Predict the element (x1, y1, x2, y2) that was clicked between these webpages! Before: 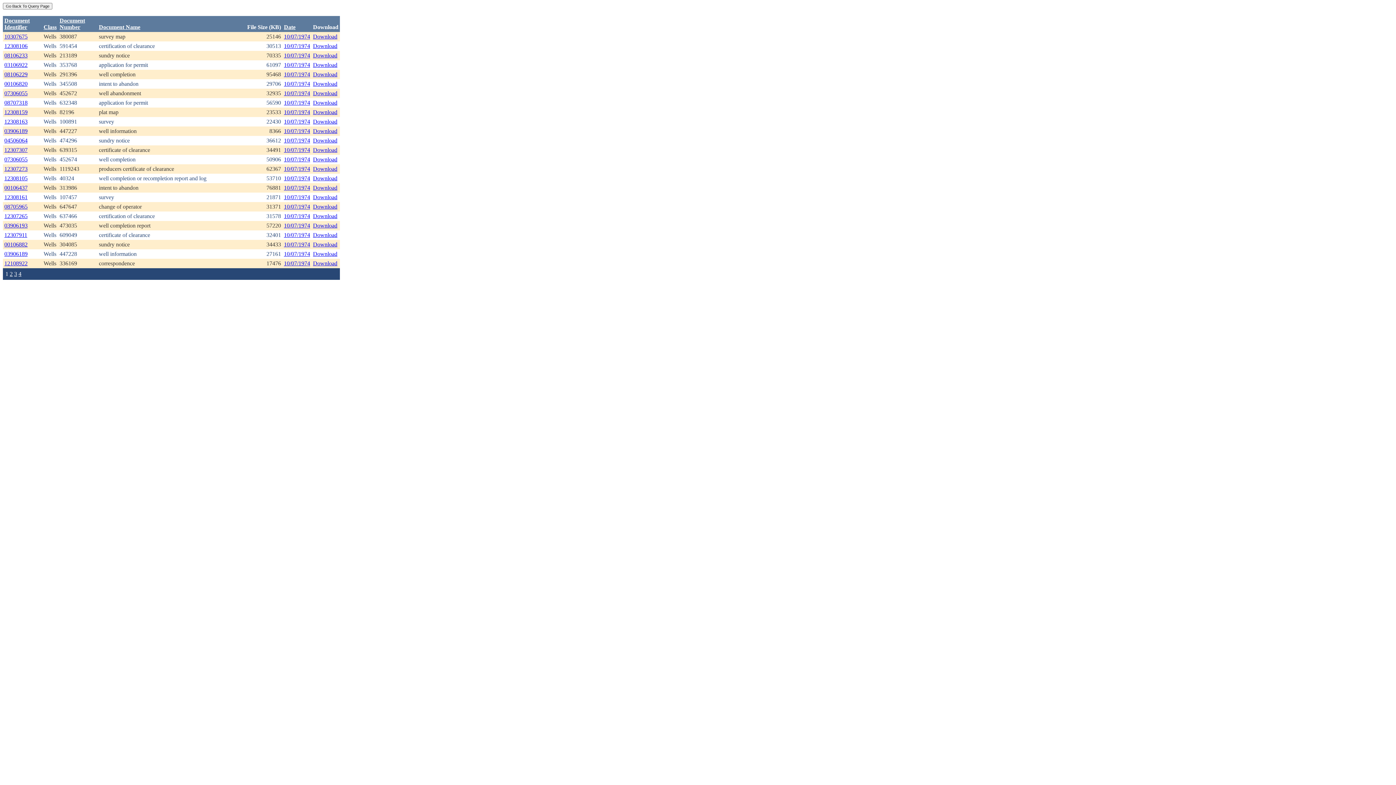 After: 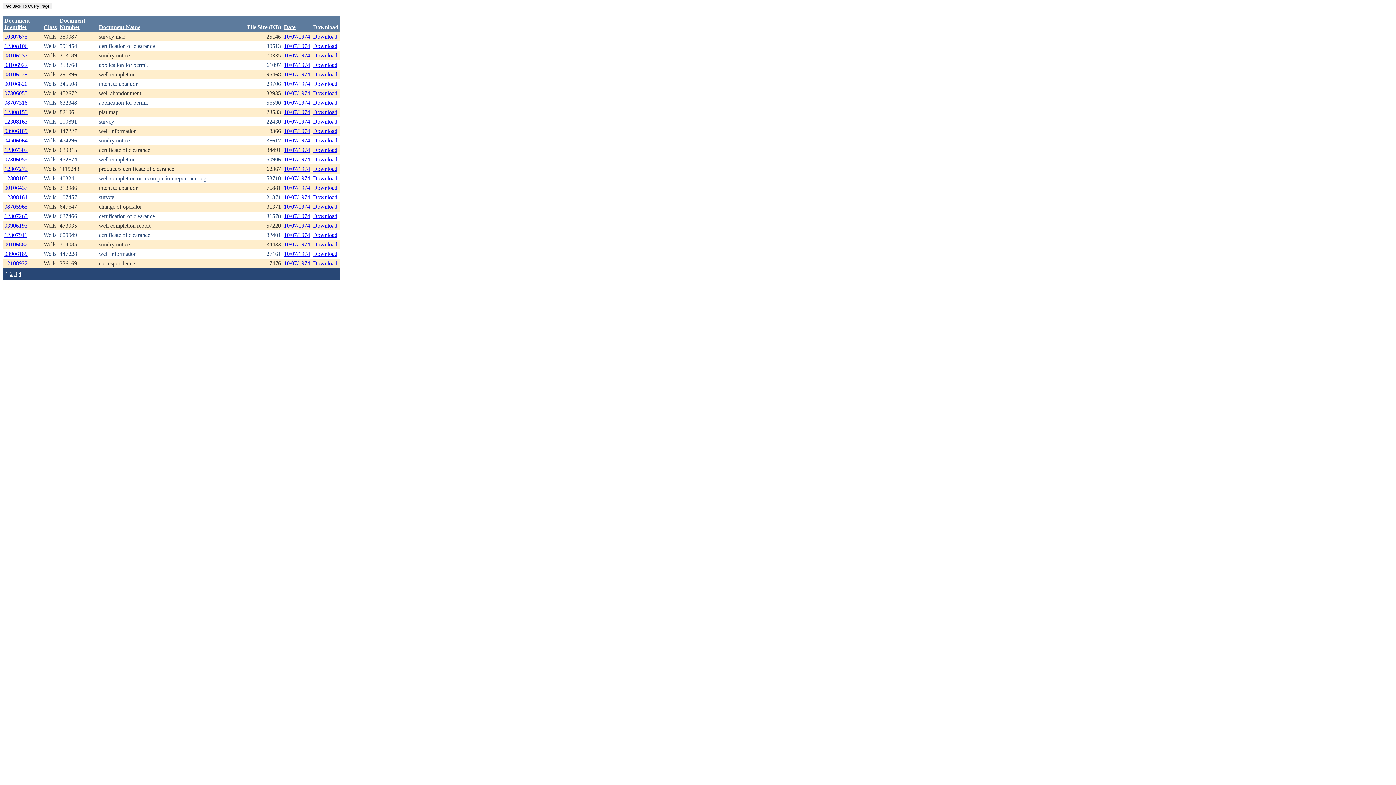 Action: bbox: (284, 109, 310, 115) label: 10/07/1974